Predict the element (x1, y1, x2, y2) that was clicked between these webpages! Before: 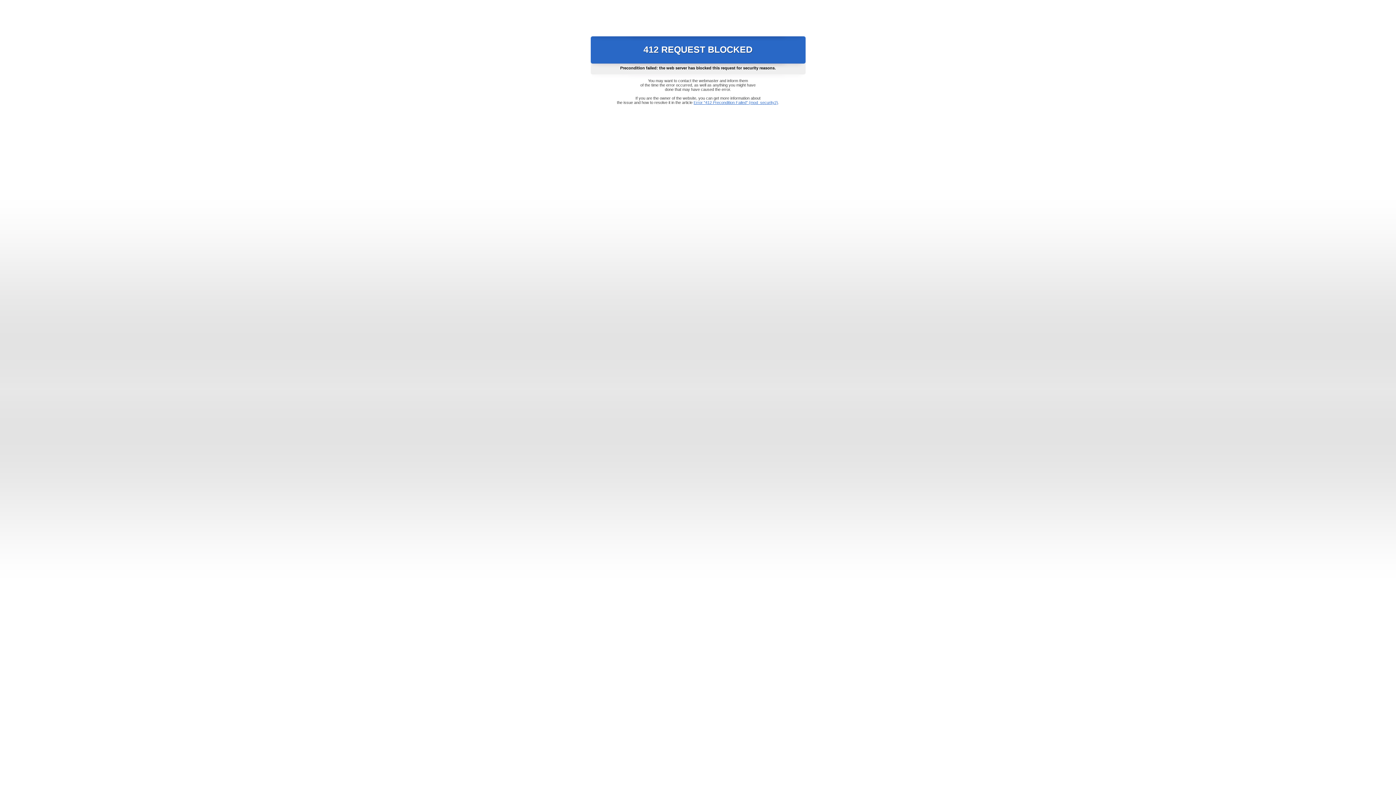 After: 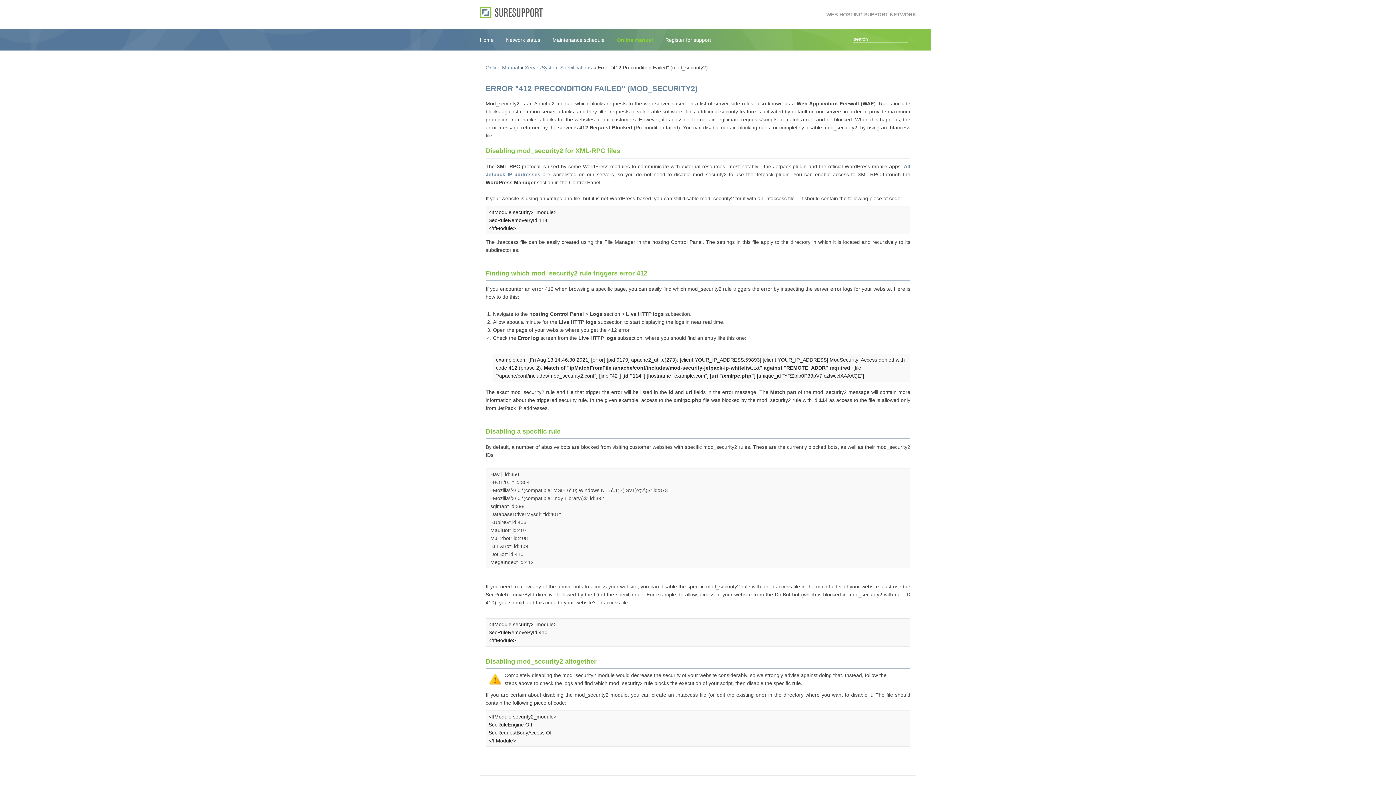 Action: bbox: (693, 100, 778, 104) label: Error "412 Precondition Failed" (mod_security2)